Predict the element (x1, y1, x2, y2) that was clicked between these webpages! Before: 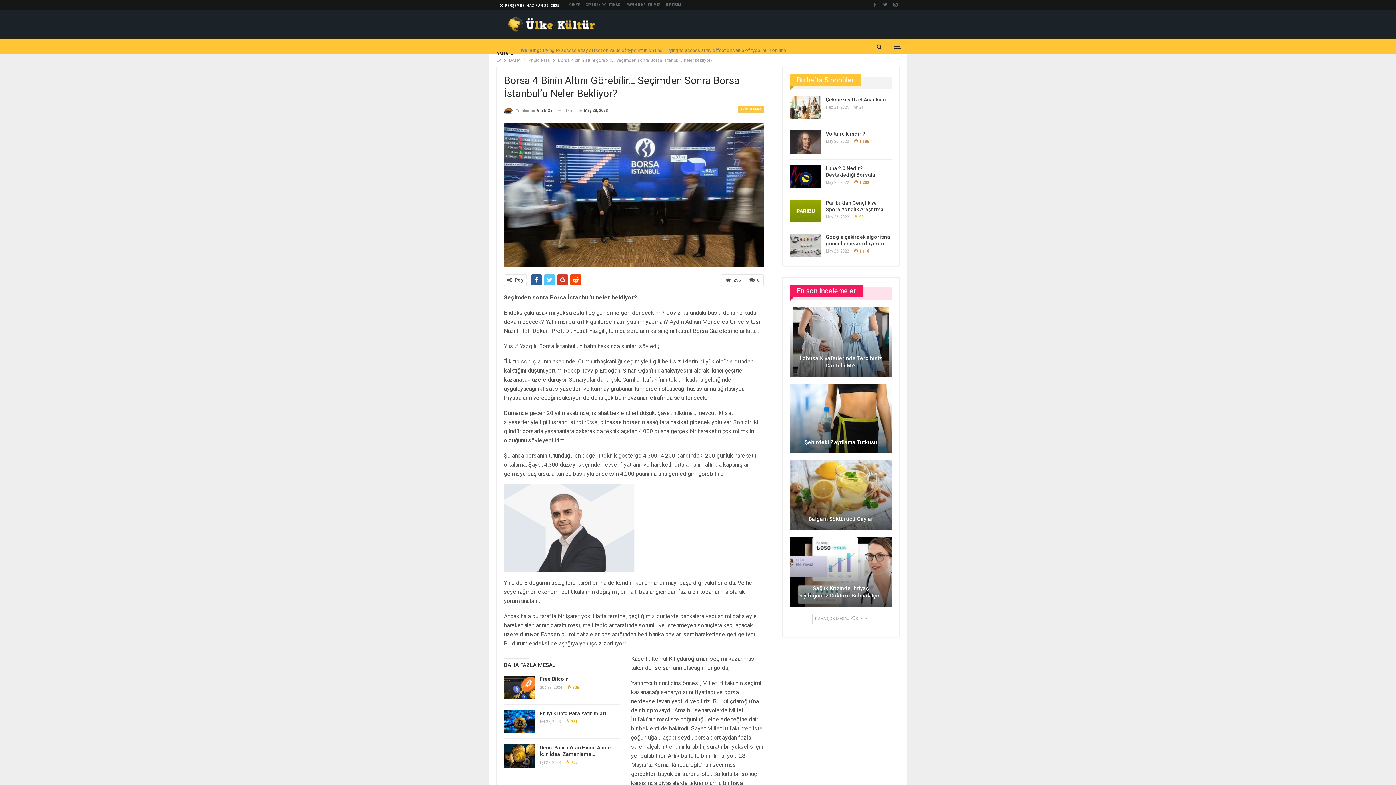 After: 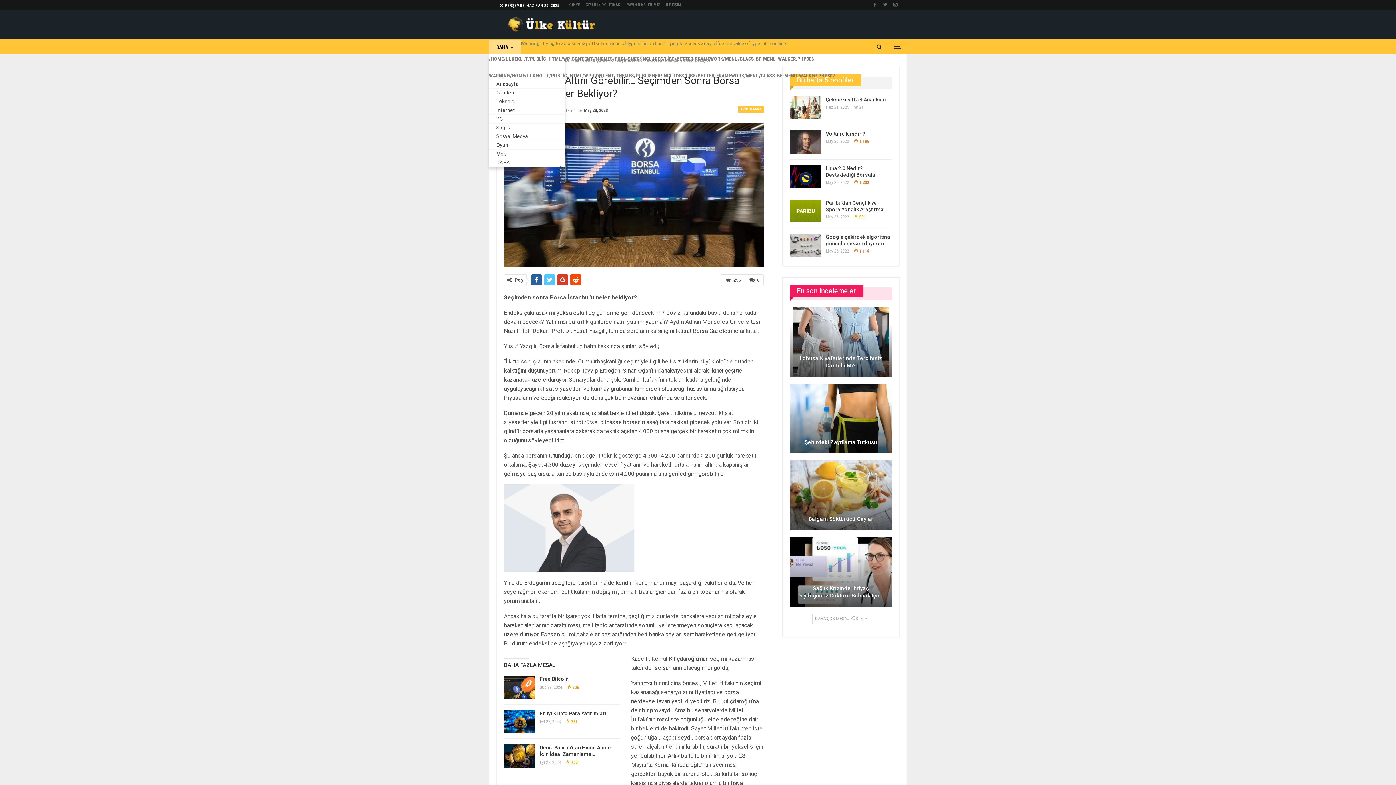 Action: bbox: (489, 46, 520, 61) label: DAHA